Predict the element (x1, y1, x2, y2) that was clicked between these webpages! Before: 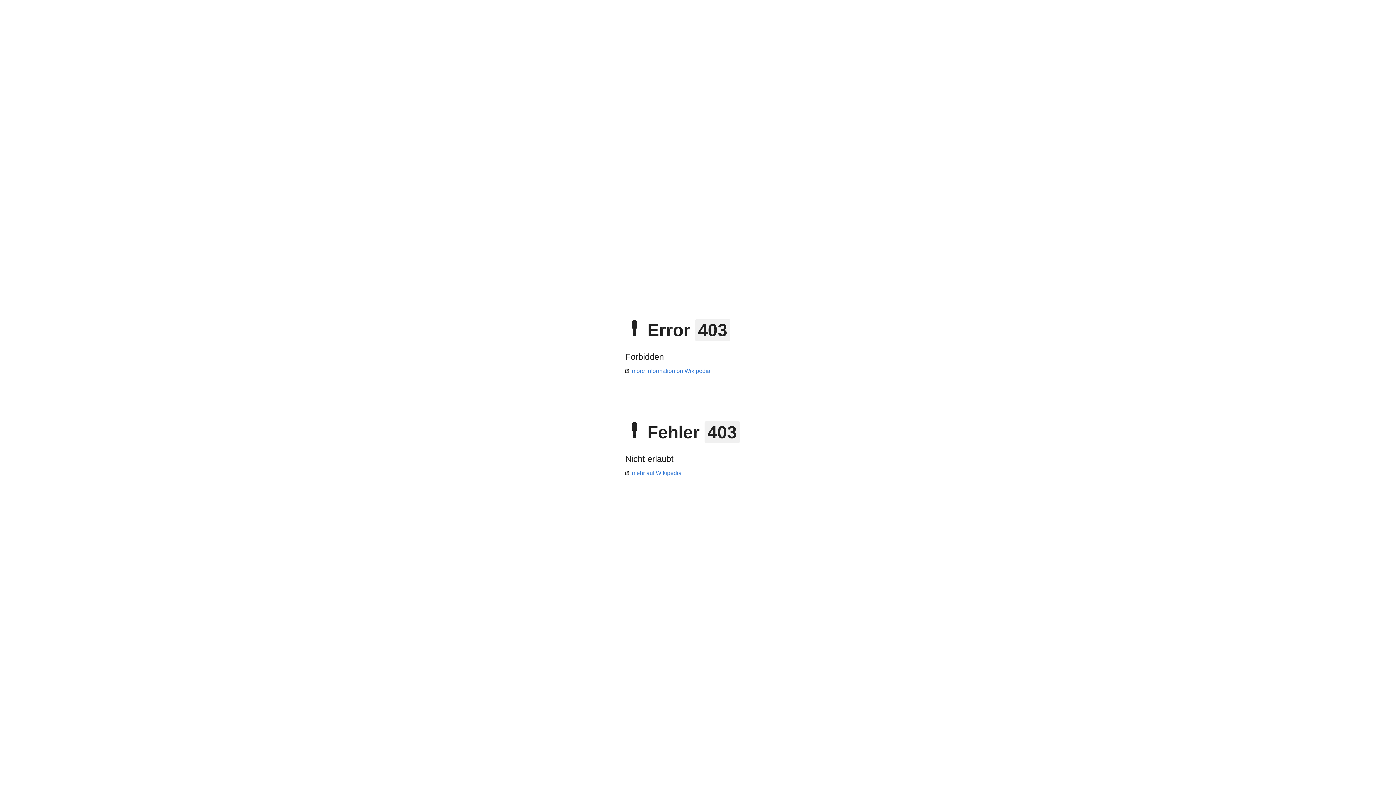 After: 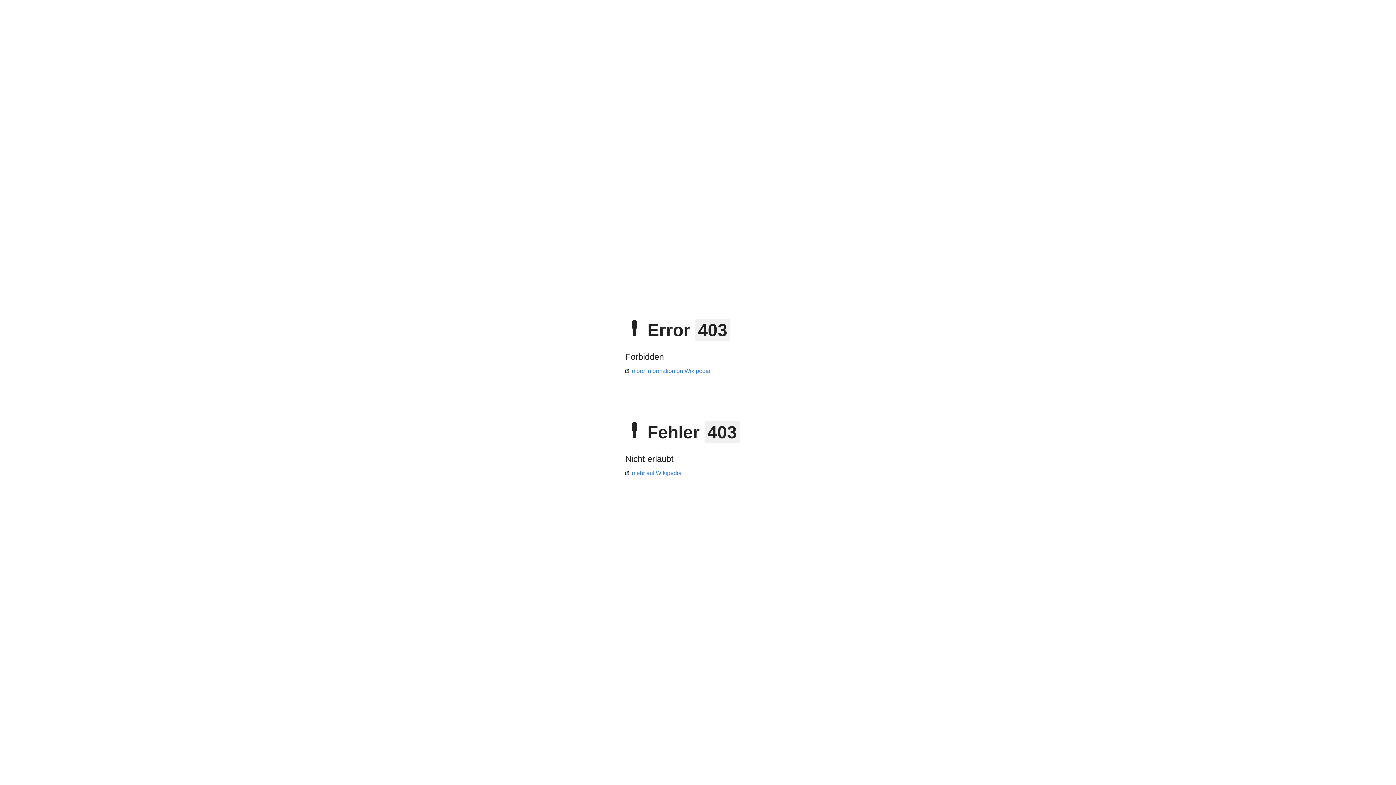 Action: bbox: (625, 368, 710, 374) label: more information on Wikipedia